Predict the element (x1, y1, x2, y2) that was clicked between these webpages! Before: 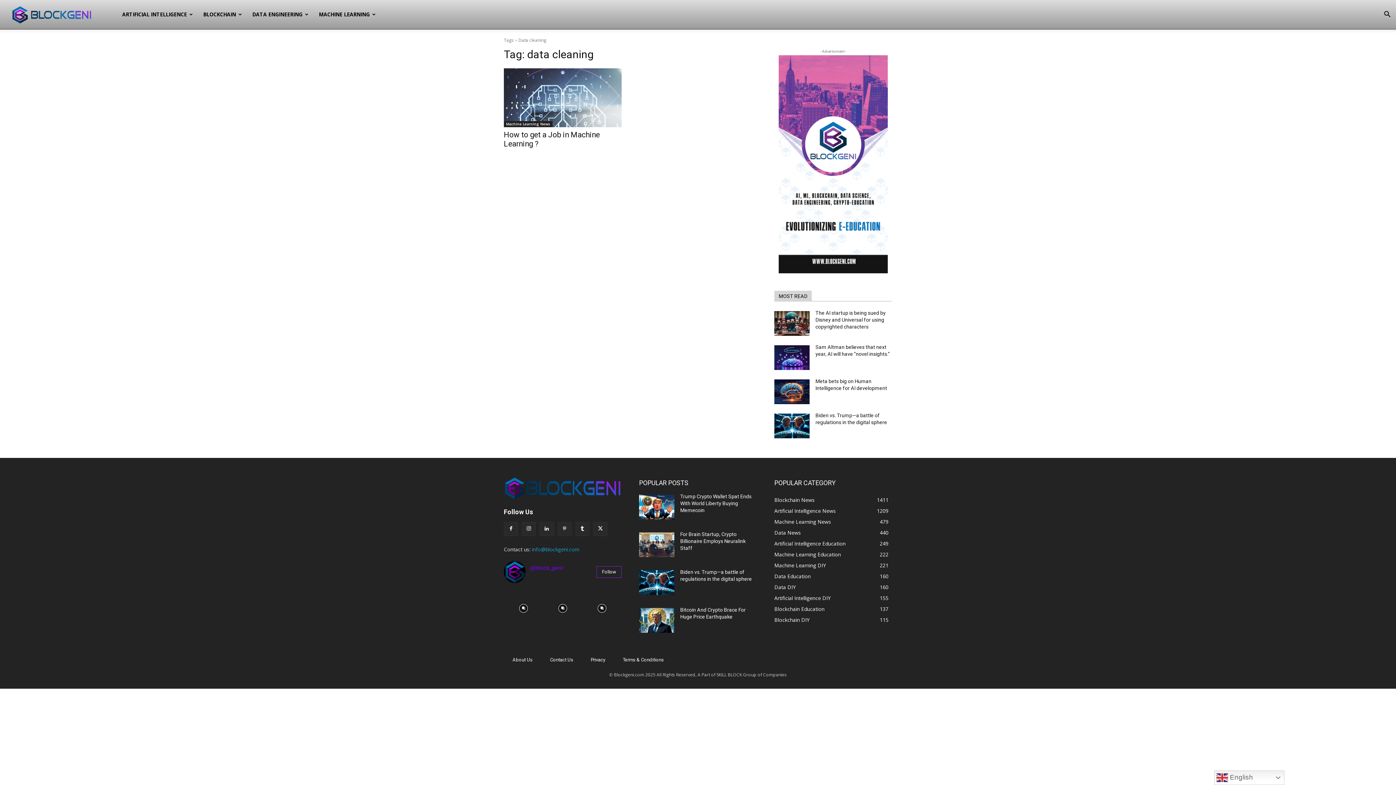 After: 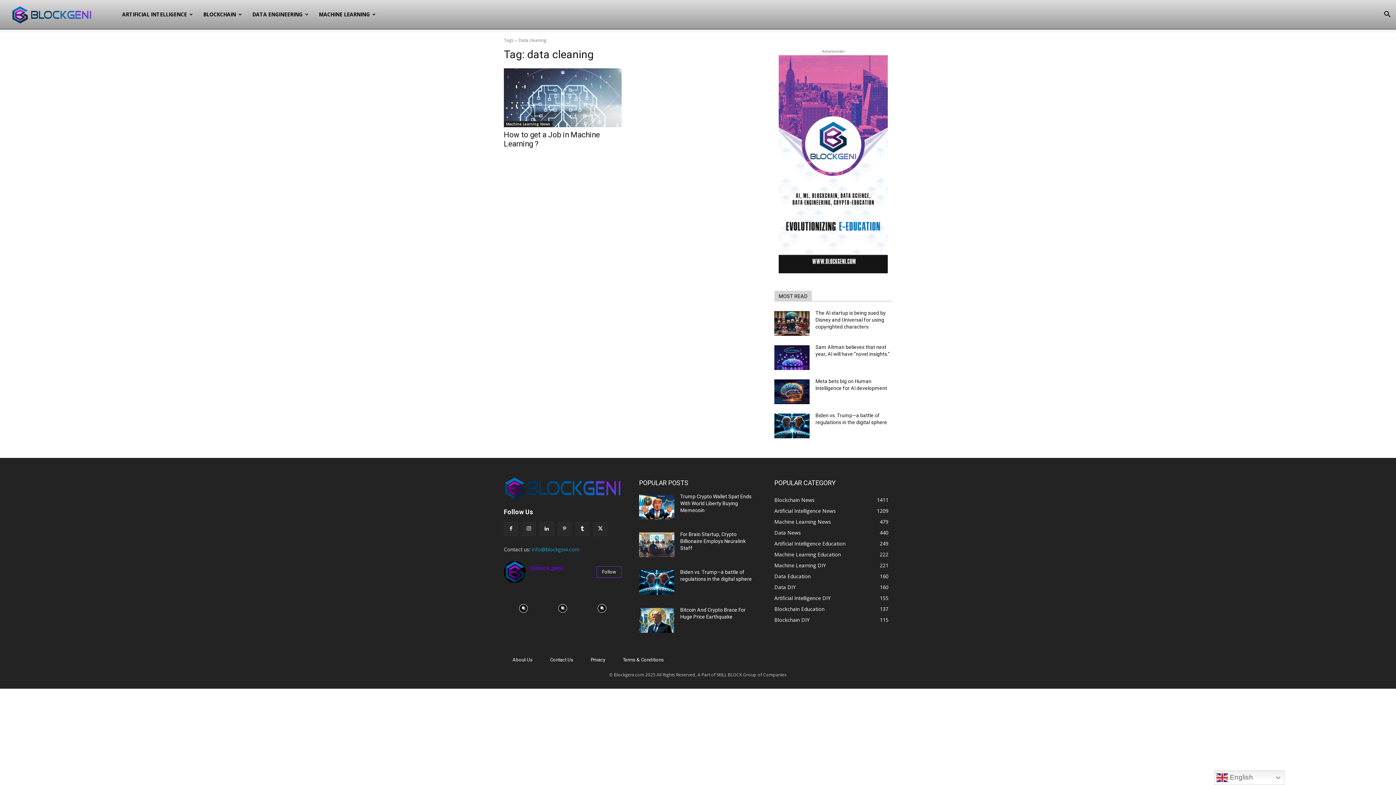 Action: bbox: (530, 563, 563, 573) label: @block_geni